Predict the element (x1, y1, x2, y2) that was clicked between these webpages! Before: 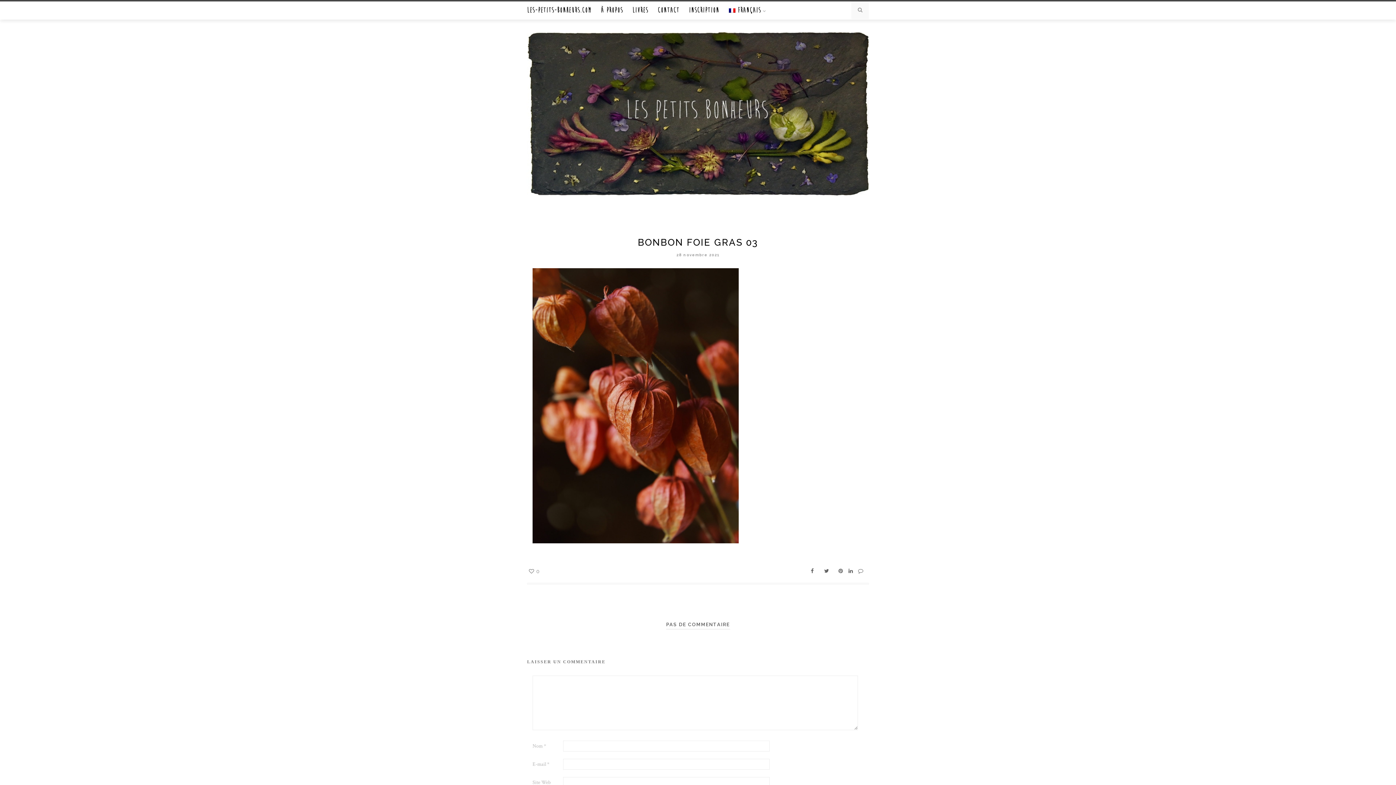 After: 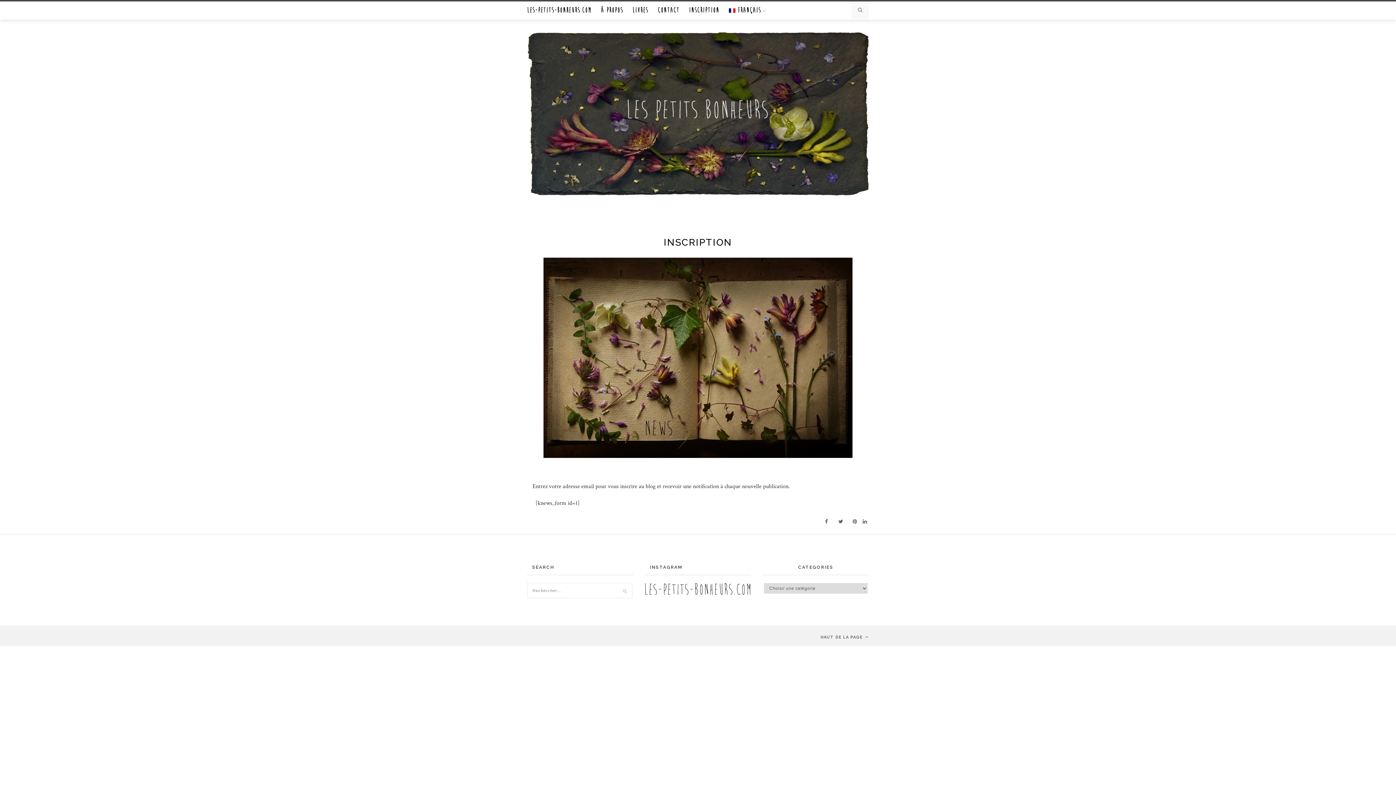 Action: label: INSCRIPTION bbox: (689, 1, 719, 19)